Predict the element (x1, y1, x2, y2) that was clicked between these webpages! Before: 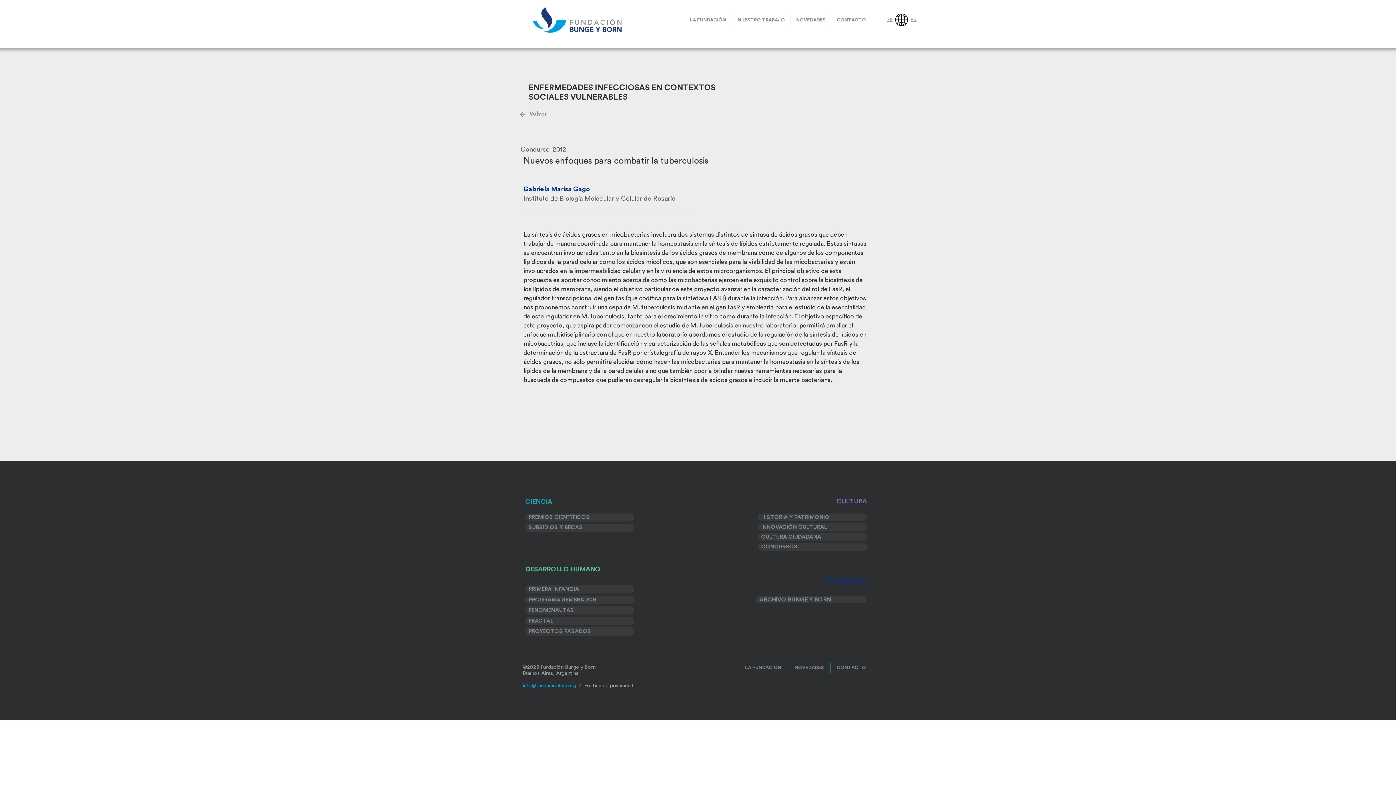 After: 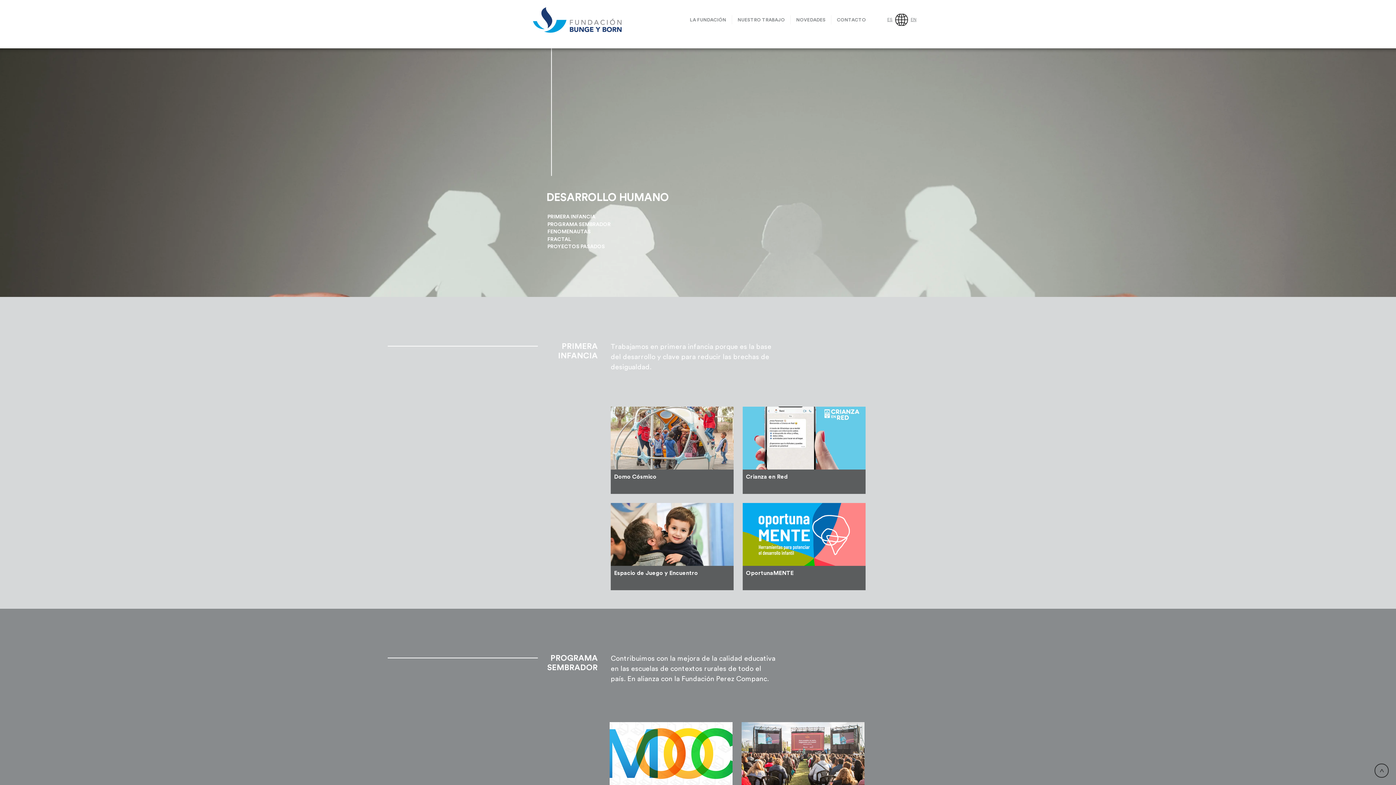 Action: label: PROGRAMA SEMBRADOR bbox: (525, 596, 634, 604)